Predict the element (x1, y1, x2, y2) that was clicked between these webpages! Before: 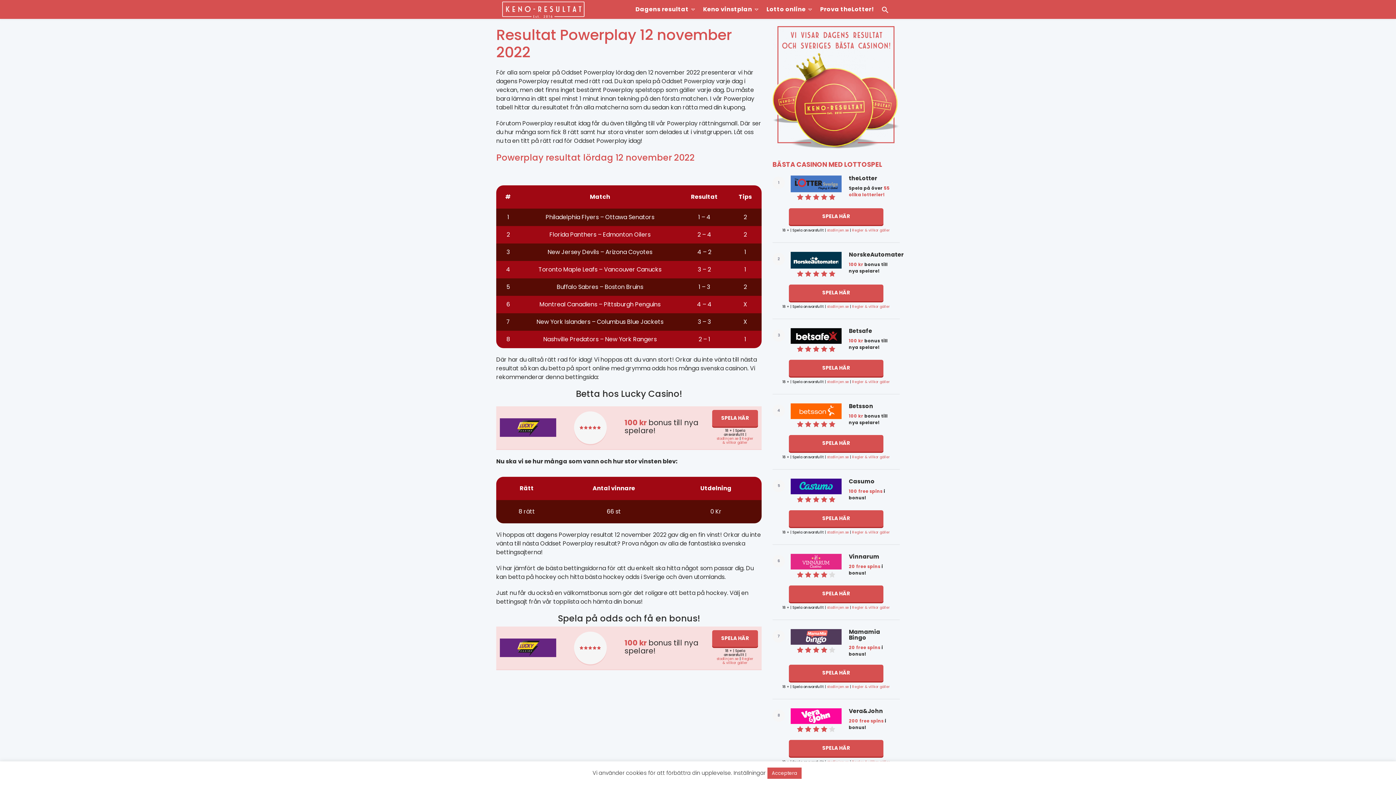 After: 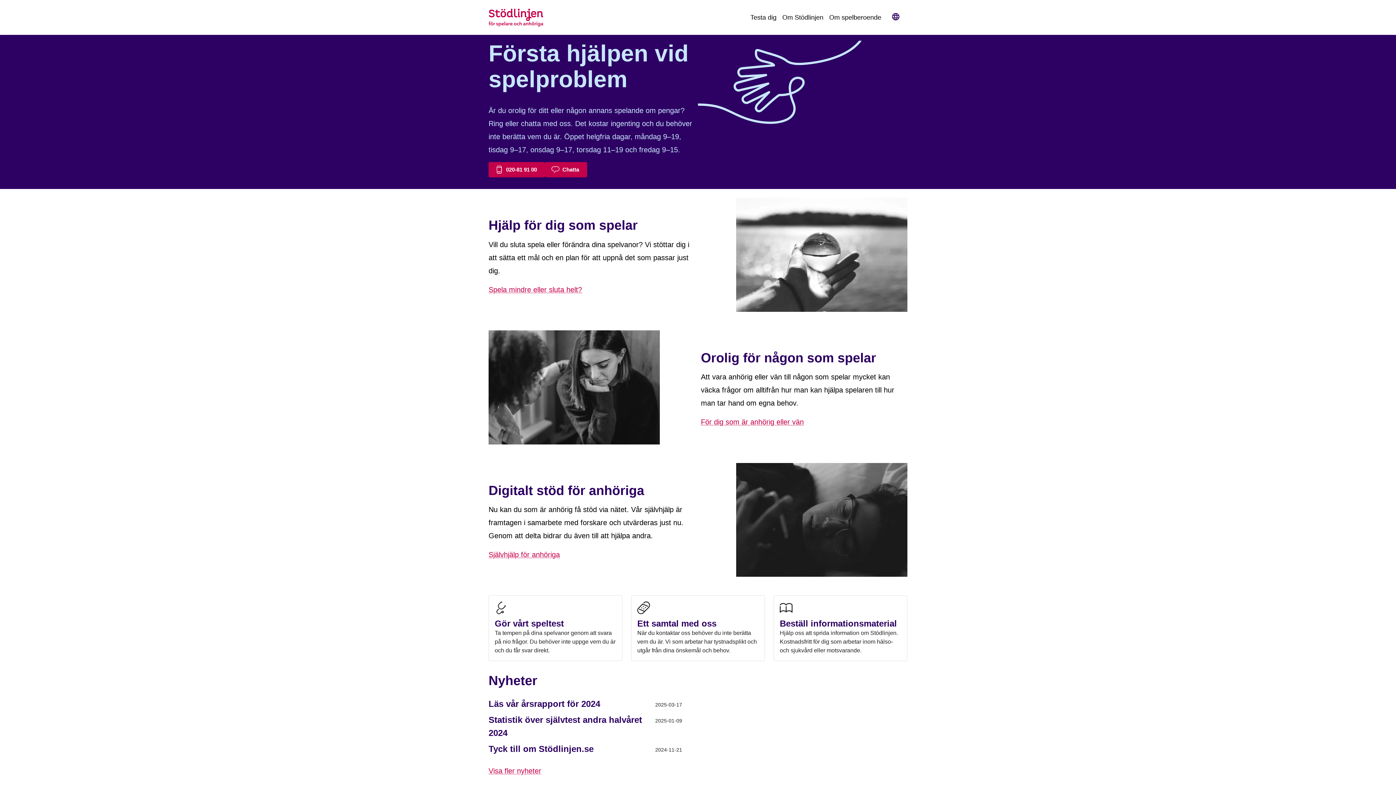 Action: bbox: (827, 228, 849, 232) label: stodlinjen.se